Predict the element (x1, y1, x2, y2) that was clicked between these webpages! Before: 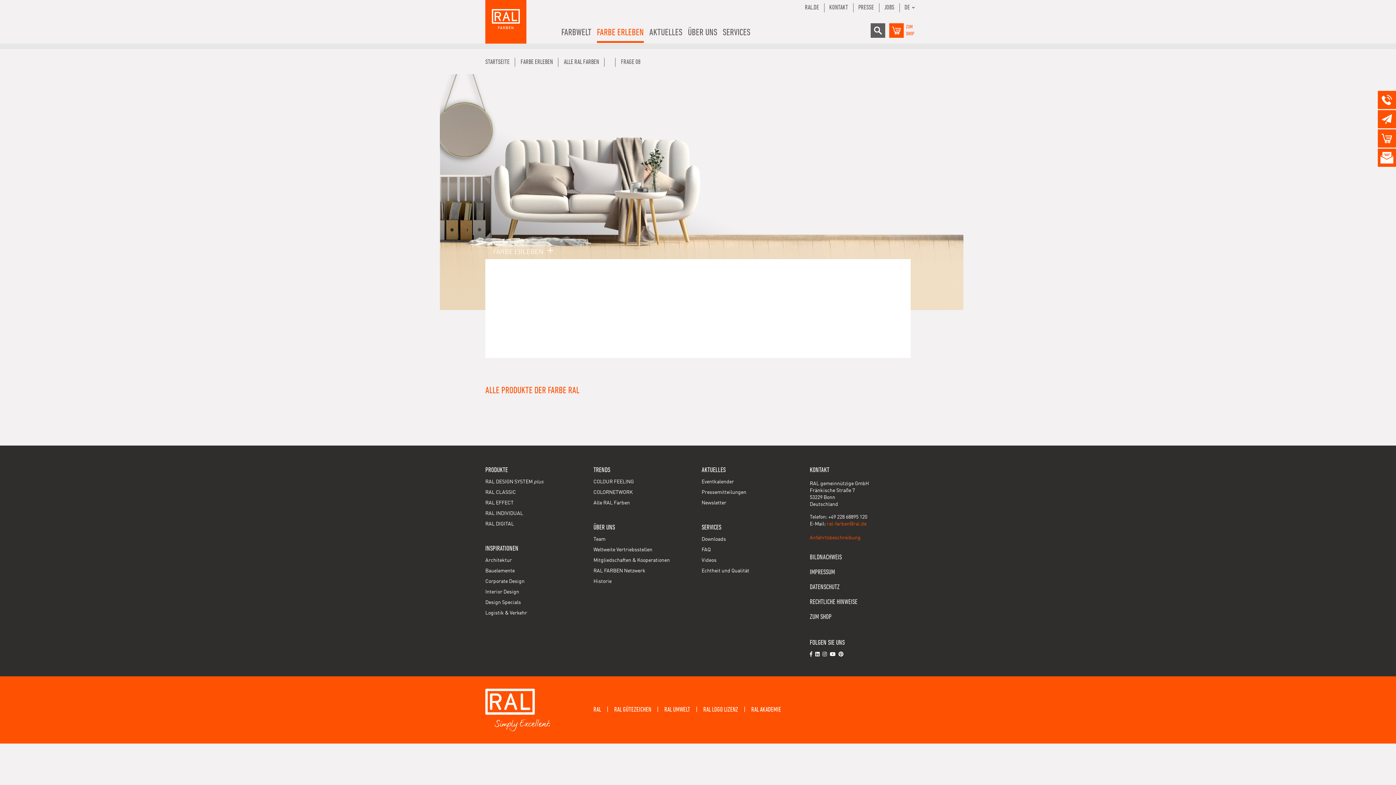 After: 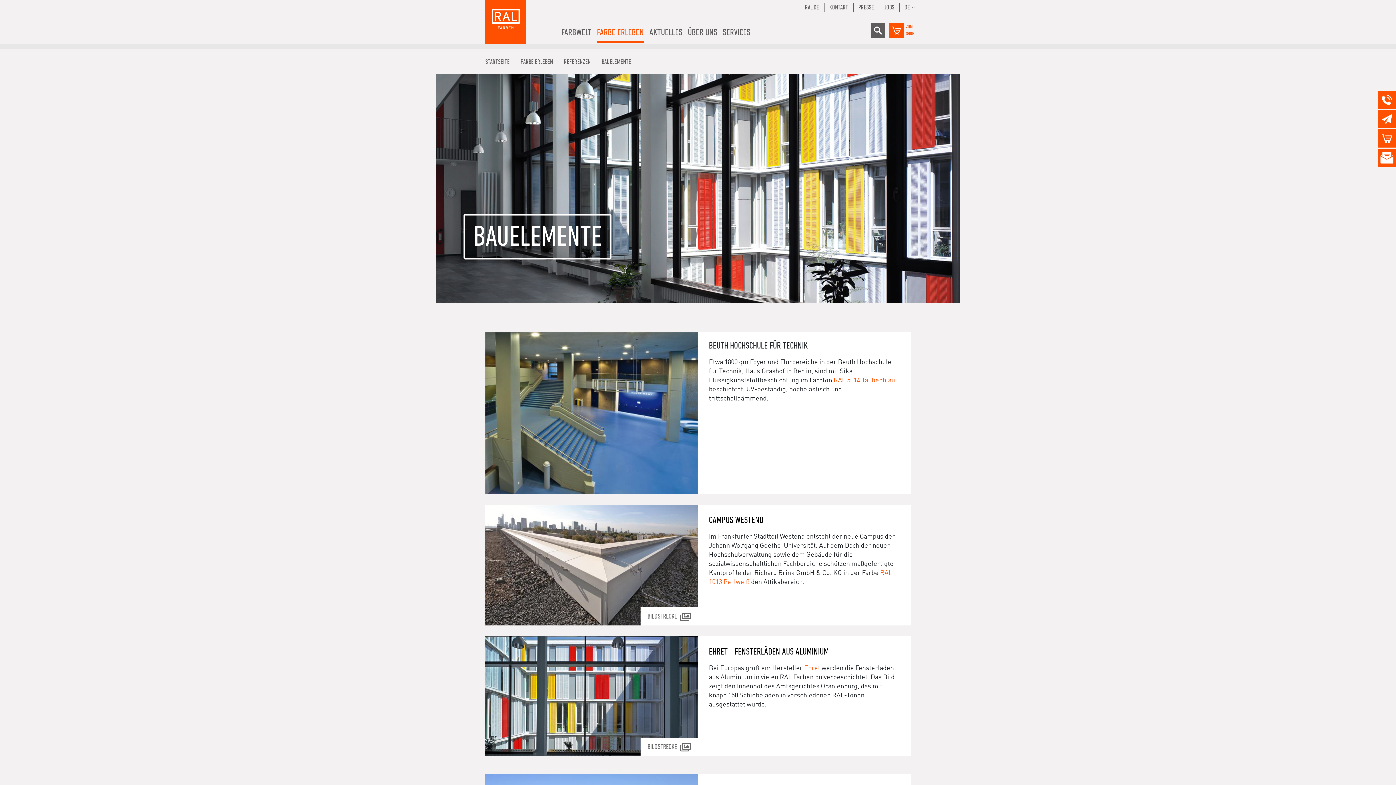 Action: label: Bauelemente bbox: (485, 568, 514, 573)